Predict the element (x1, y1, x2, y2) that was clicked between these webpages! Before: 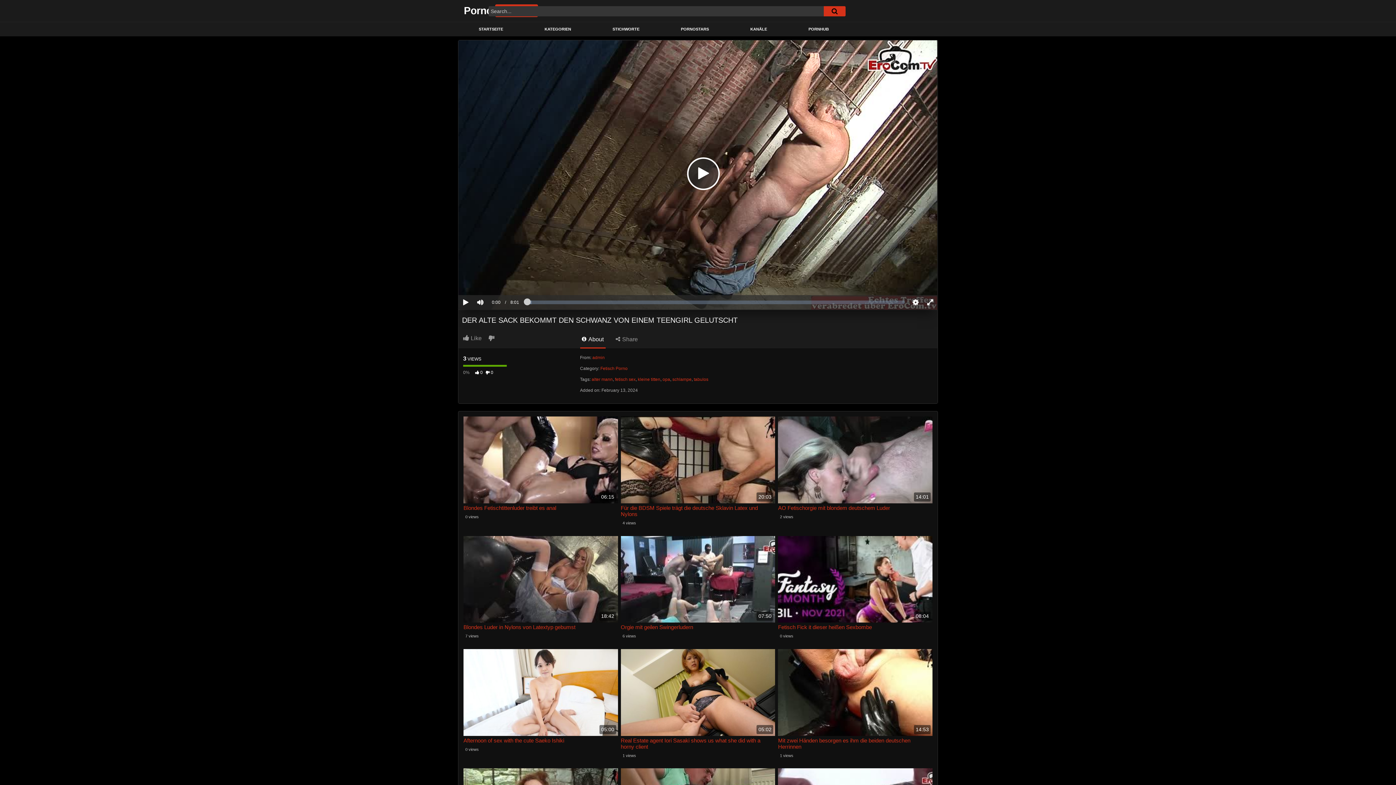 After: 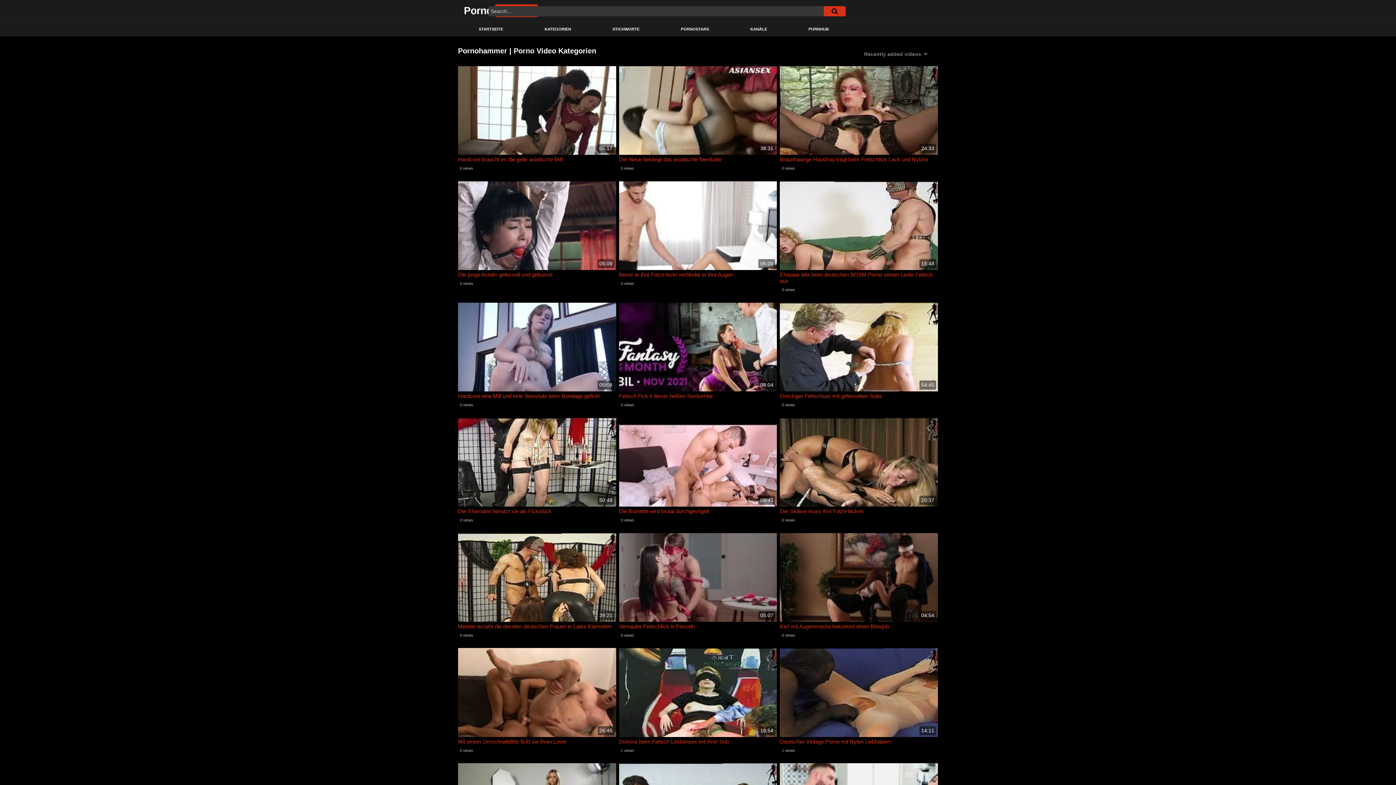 Action: bbox: (600, 366, 627, 371) label: Fetisch Porno